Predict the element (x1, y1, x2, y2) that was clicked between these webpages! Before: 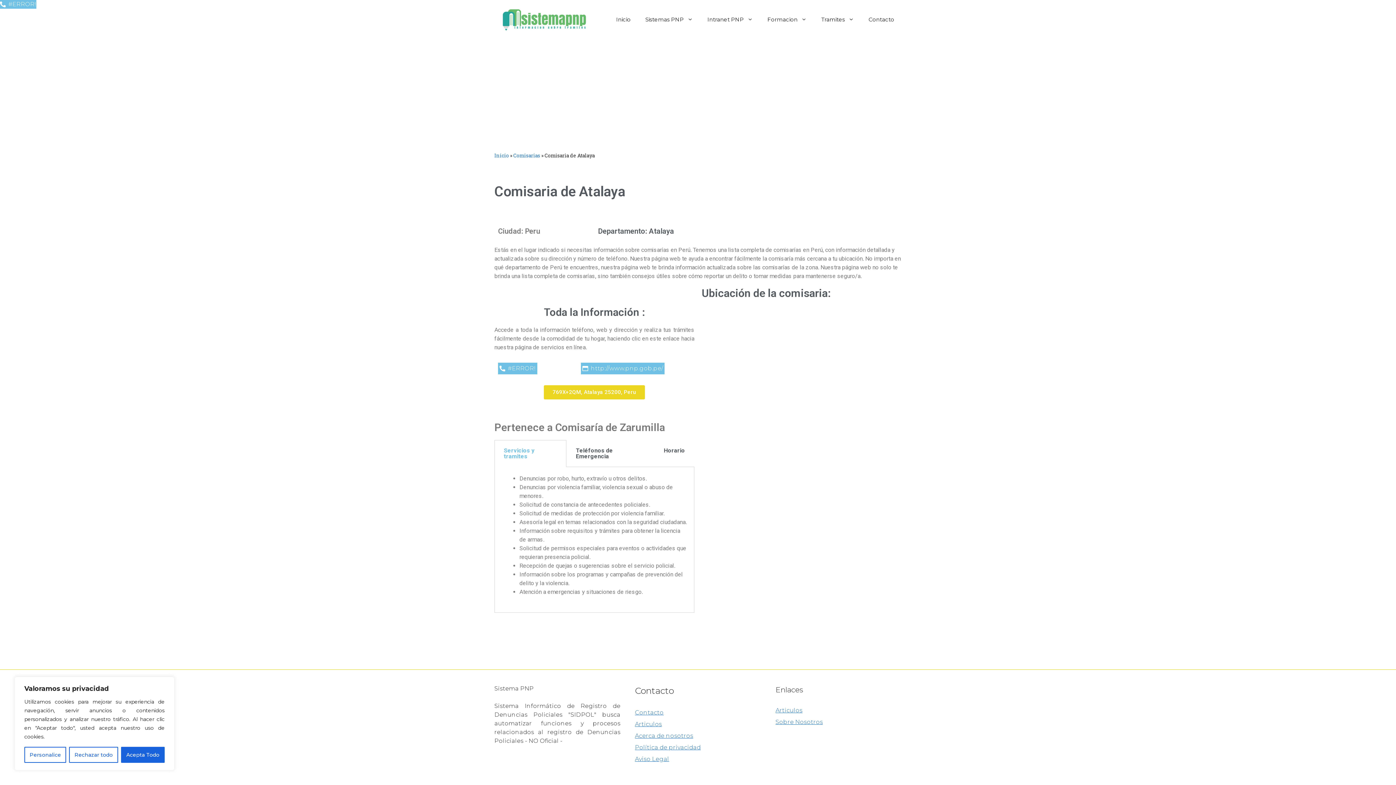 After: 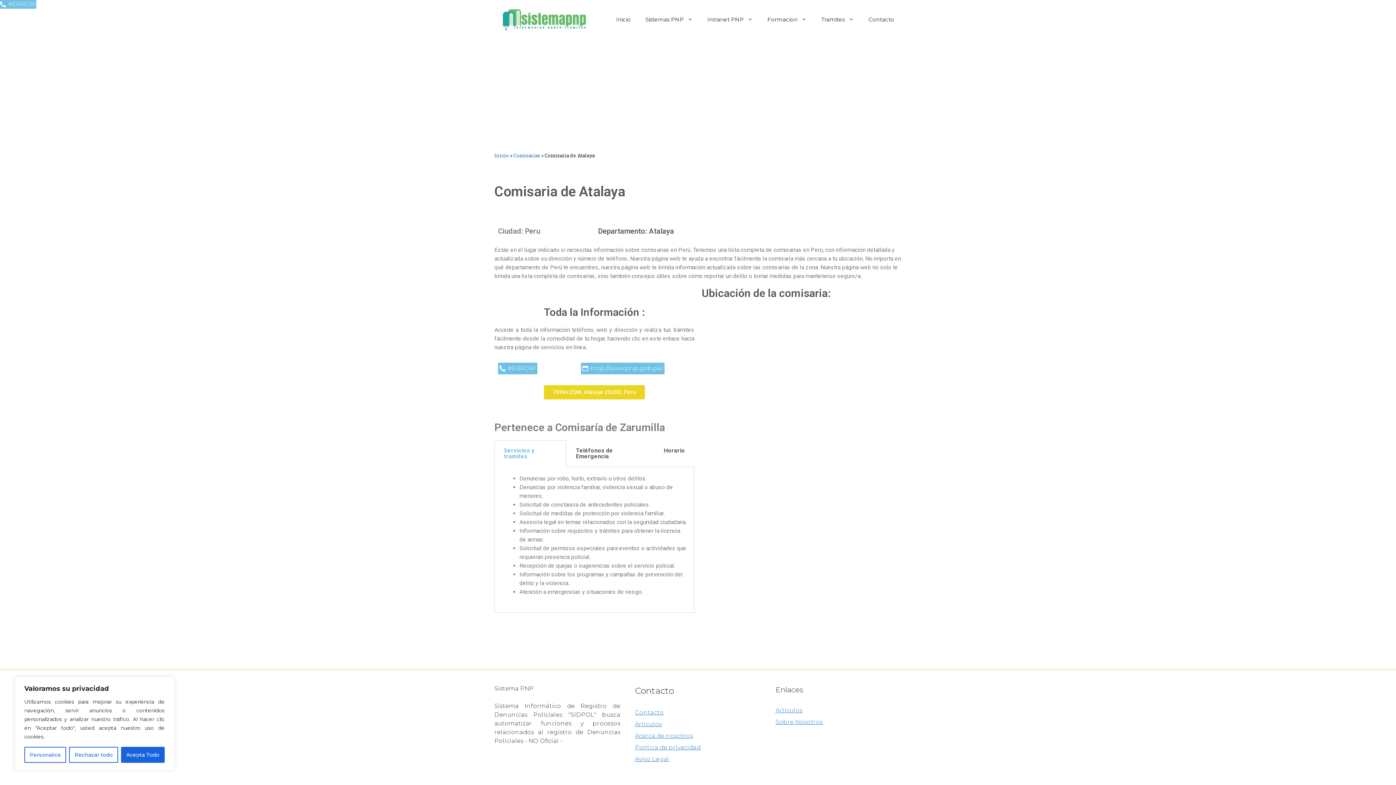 Action: label: #ERROR! bbox: (498, 362, 537, 374)